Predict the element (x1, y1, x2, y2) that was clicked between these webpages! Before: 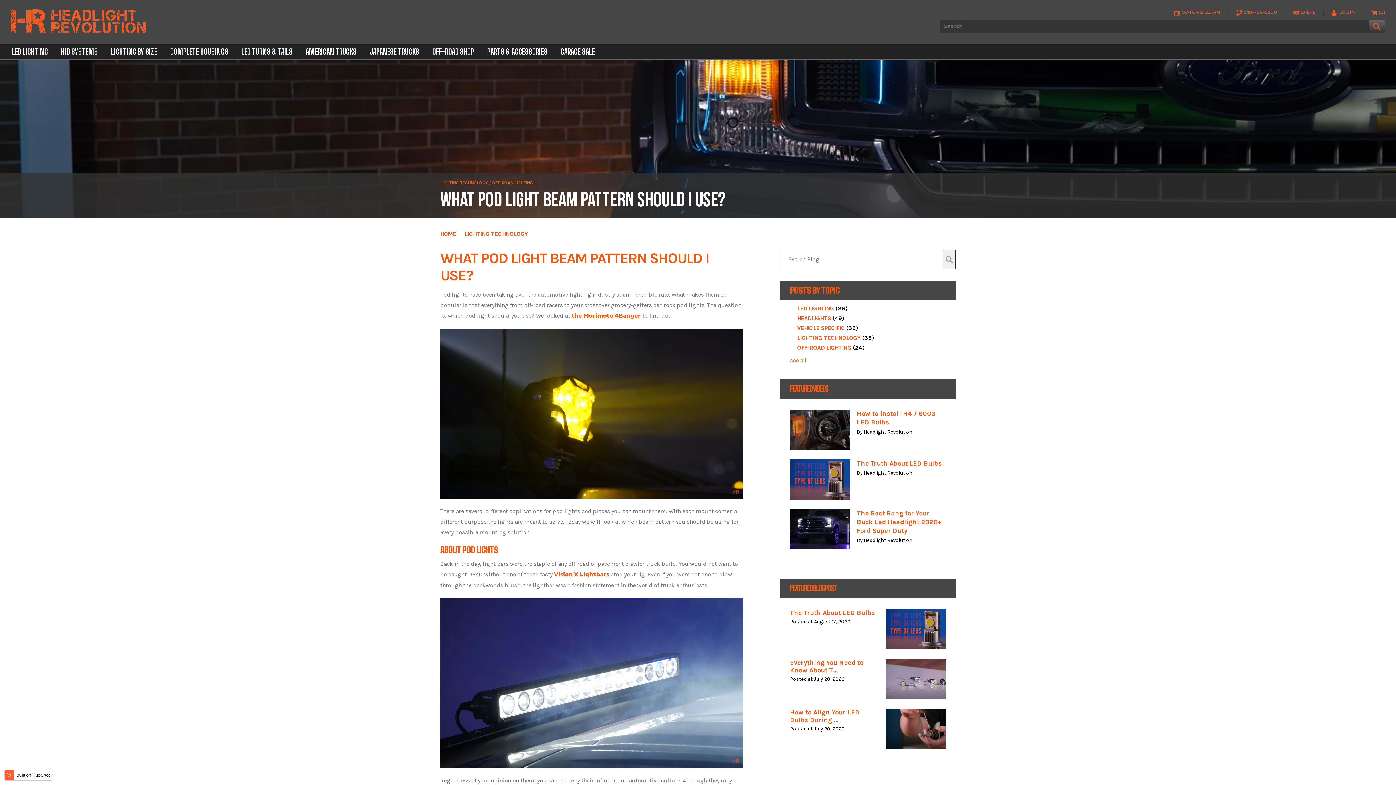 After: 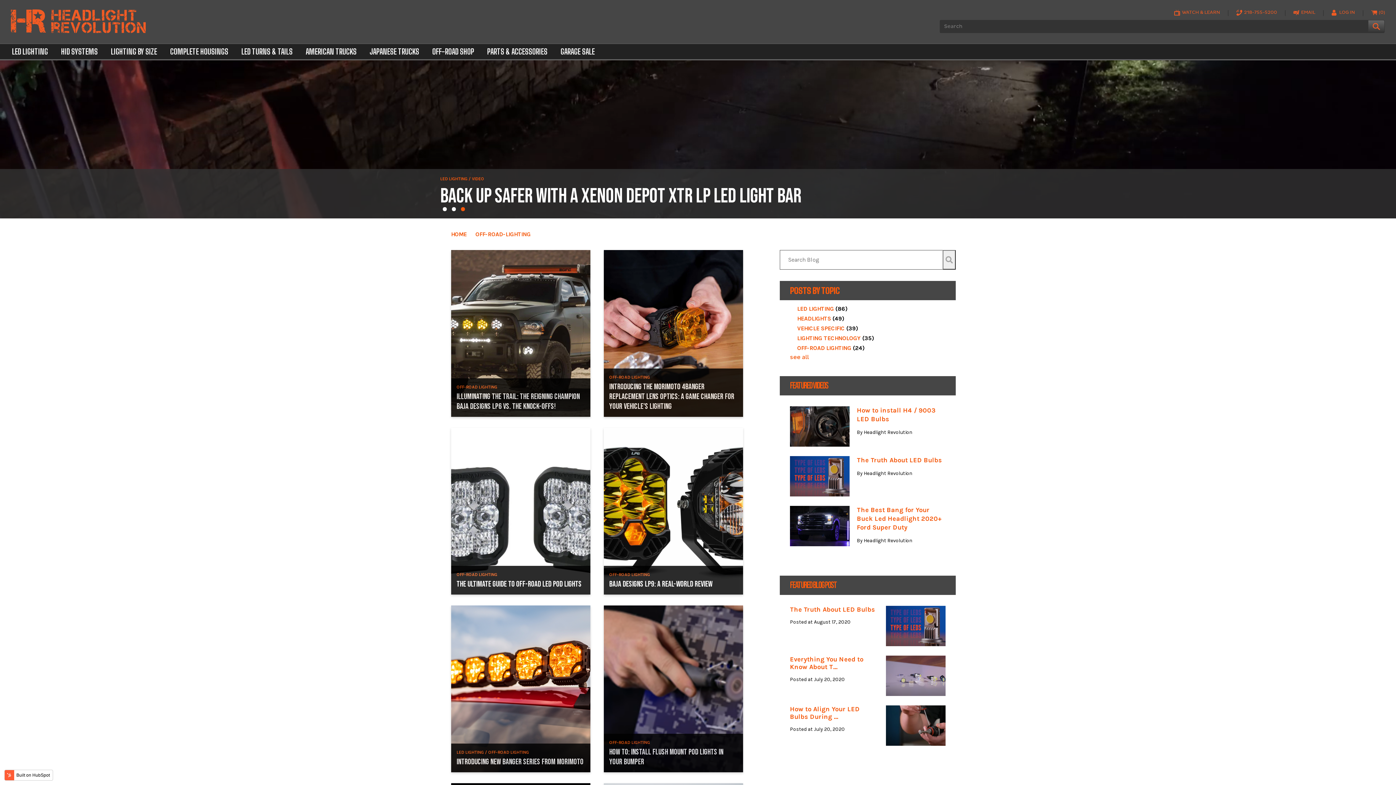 Action: bbox: (797, 344, 864, 351) label: OFF-ROAD LIGHTING (24)